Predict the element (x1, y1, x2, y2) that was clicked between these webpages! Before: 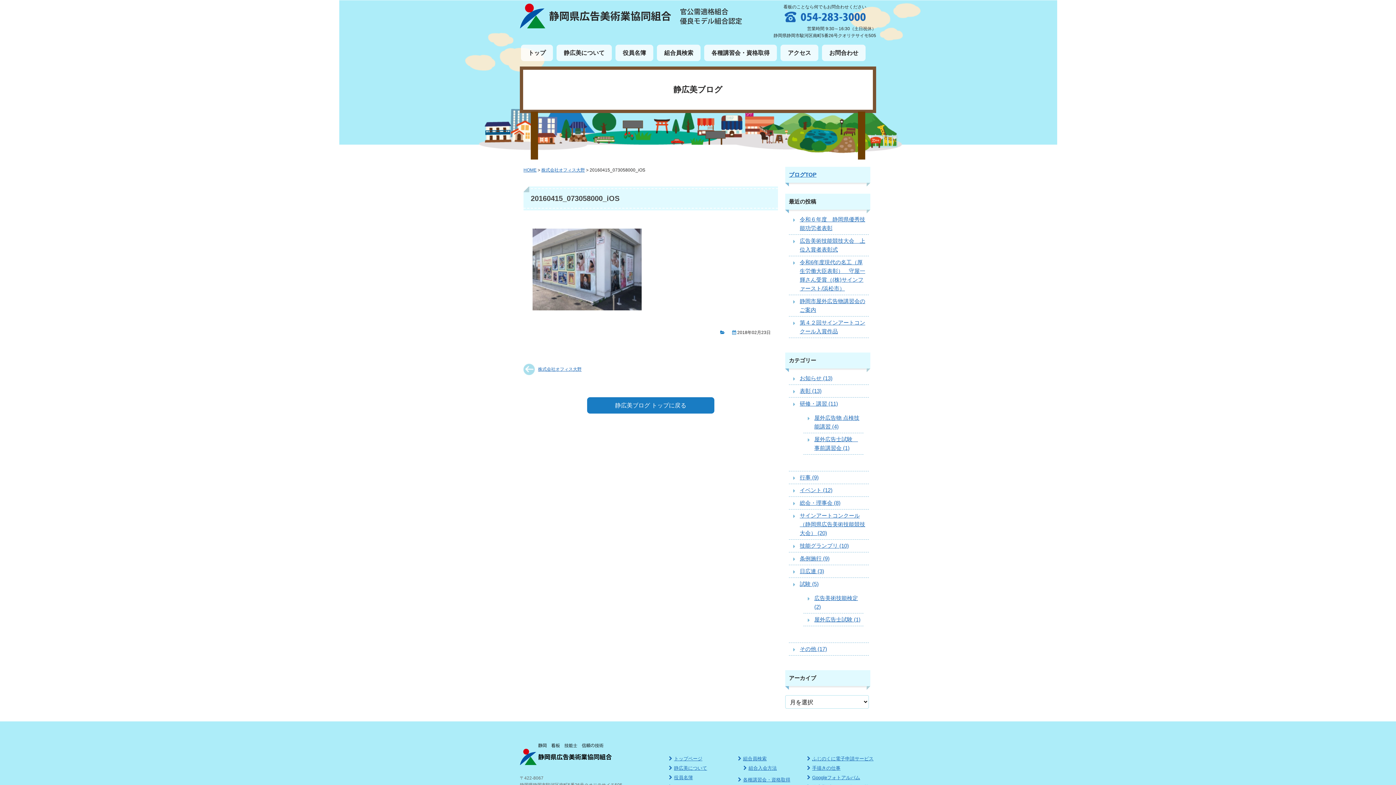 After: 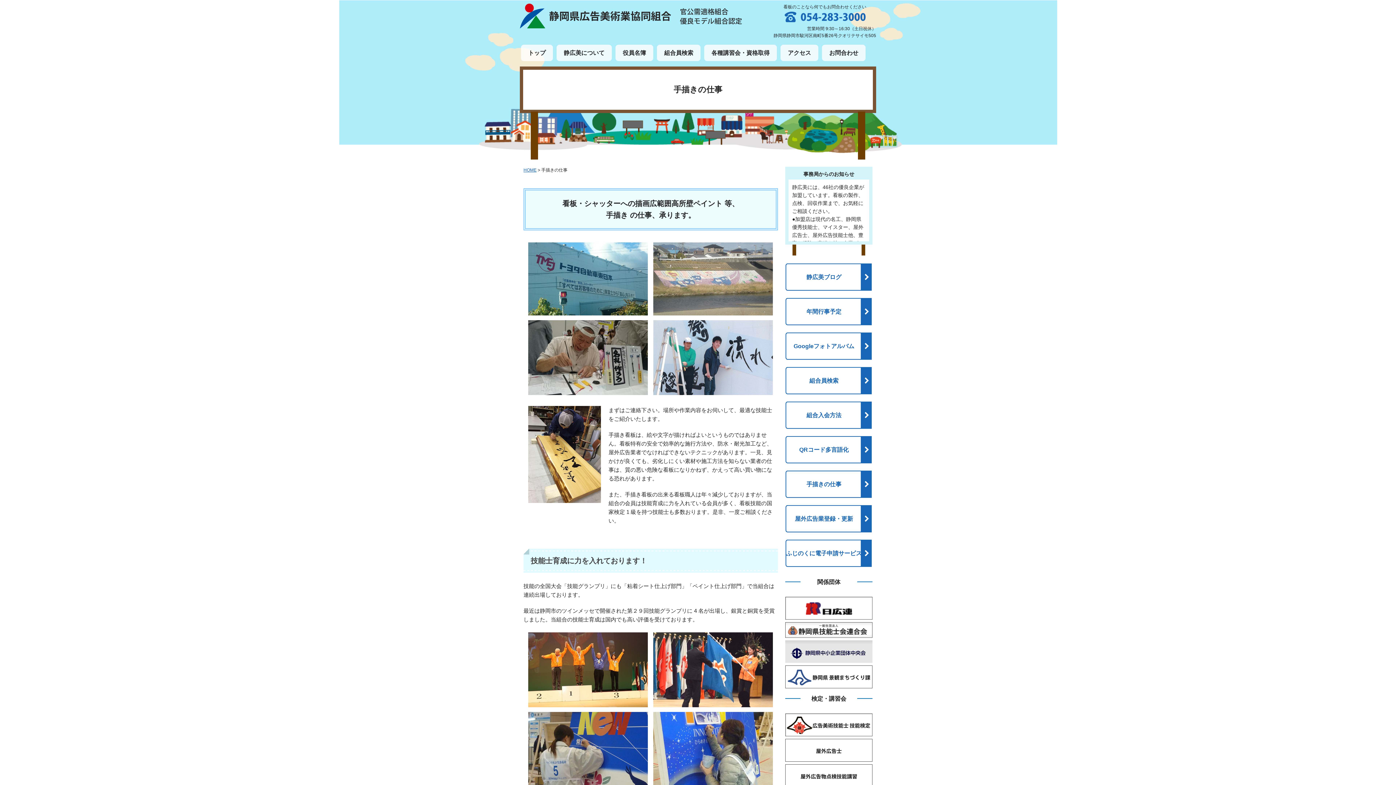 Action: bbox: (807, 765, 840, 771) label: 手描きの仕事